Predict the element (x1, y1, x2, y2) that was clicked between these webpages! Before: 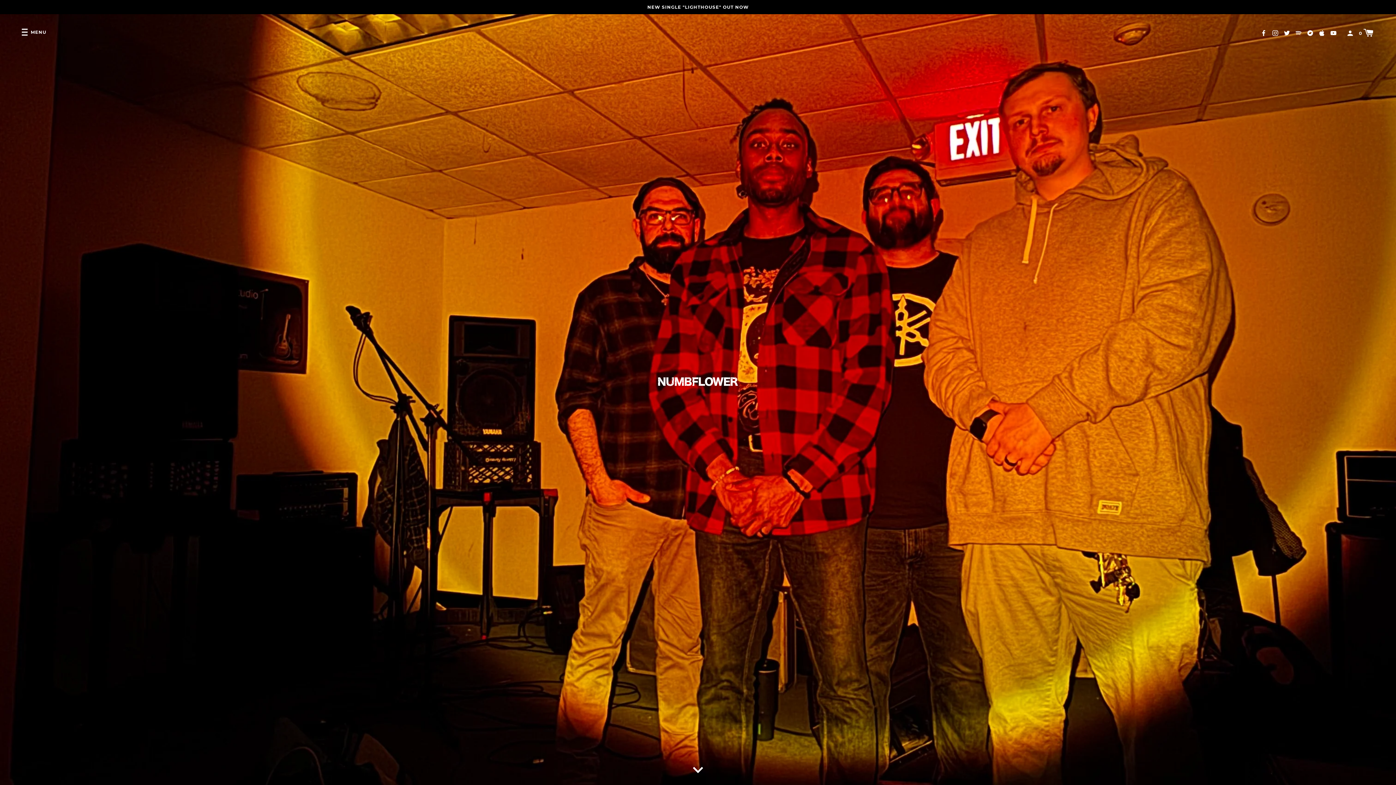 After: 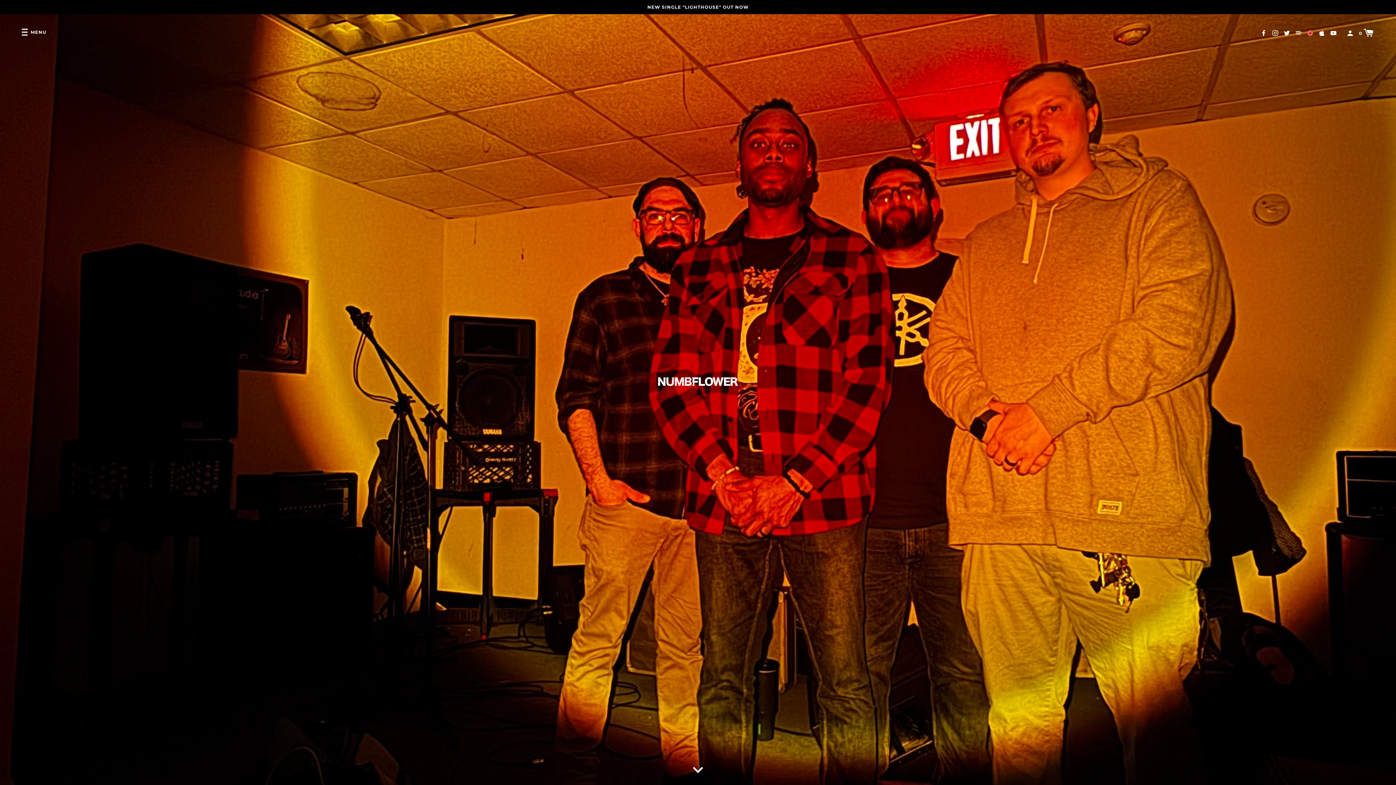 Action: bbox: (1307, 29, 1313, 36)